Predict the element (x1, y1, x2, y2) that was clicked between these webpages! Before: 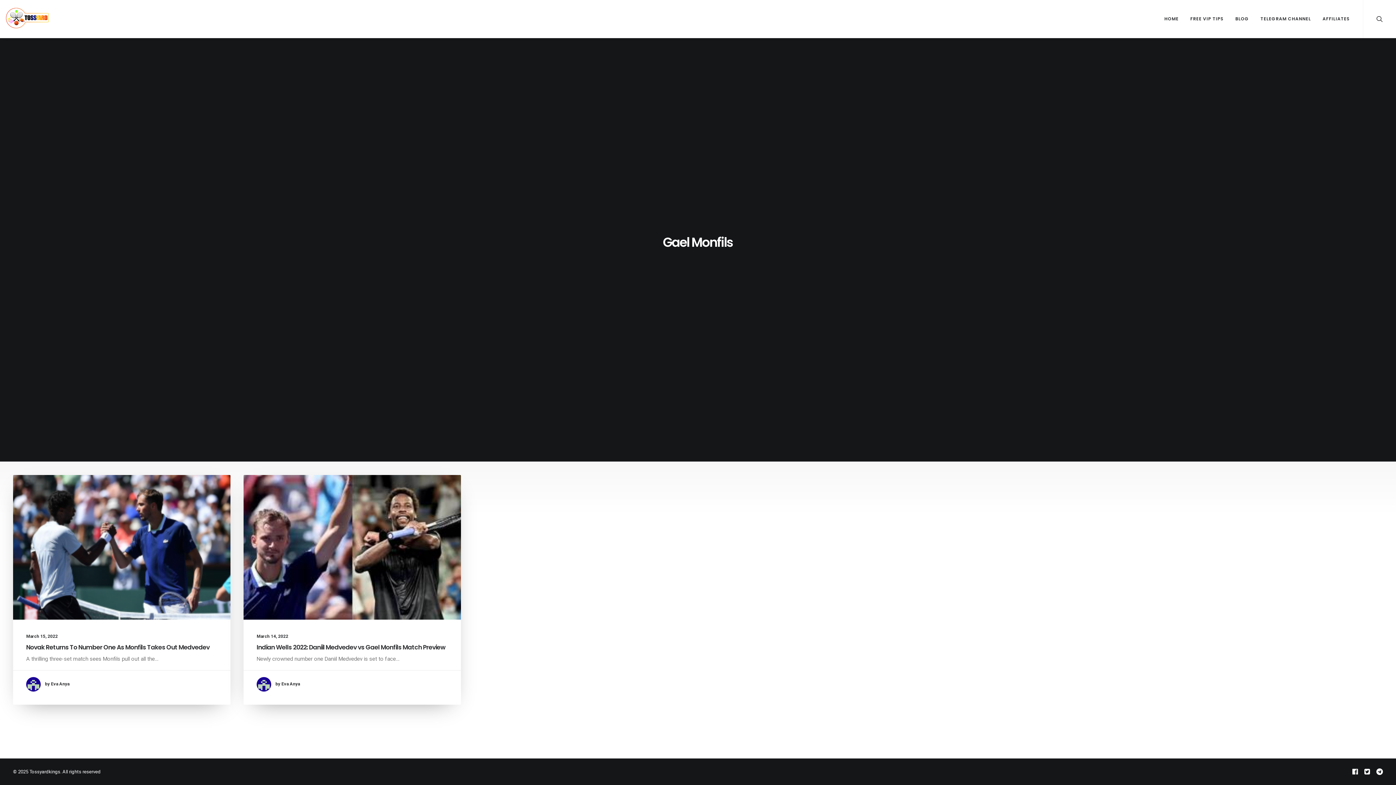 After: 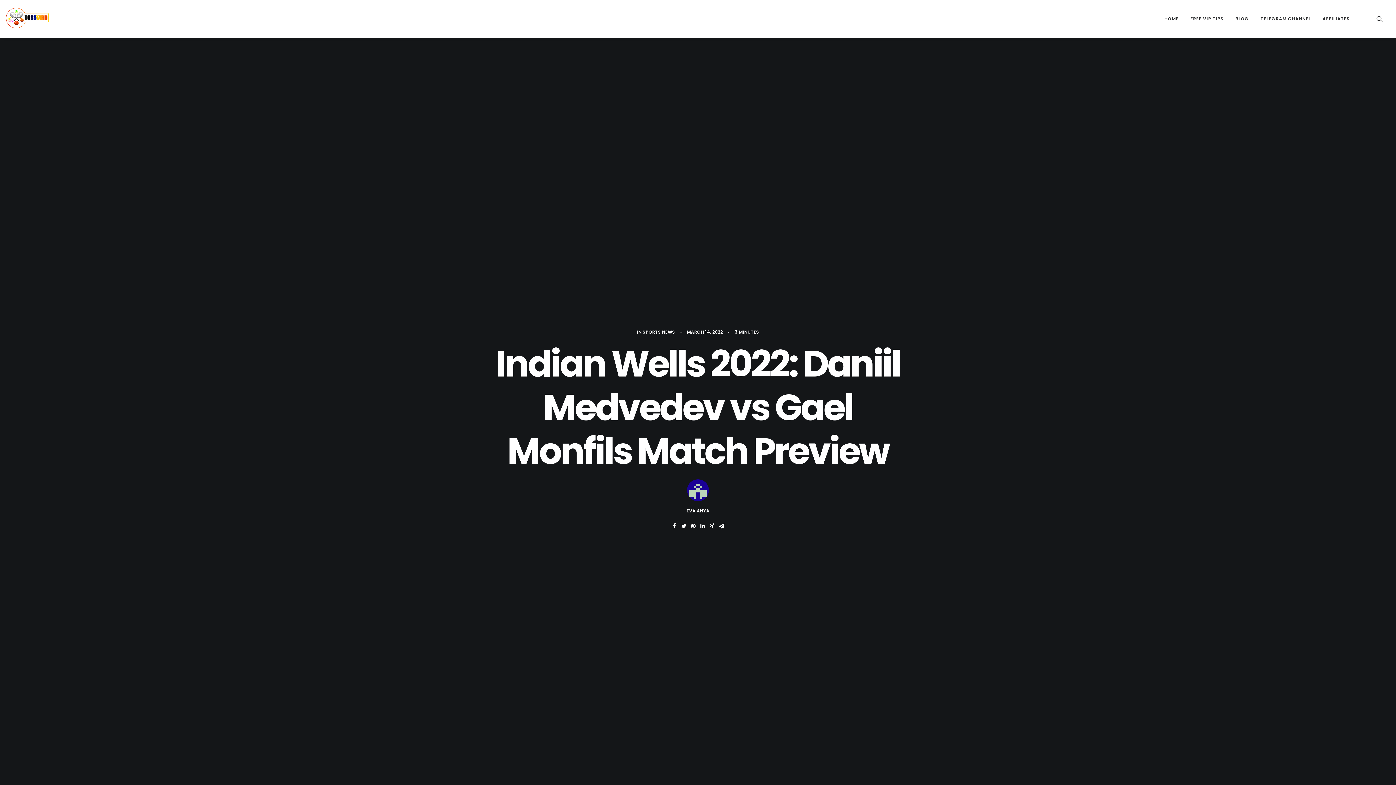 Action: bbox: (256, 643, 445, 651) label: Indian Wells 2022: Daniil Medvedev vs Gael Monfils Match Preview